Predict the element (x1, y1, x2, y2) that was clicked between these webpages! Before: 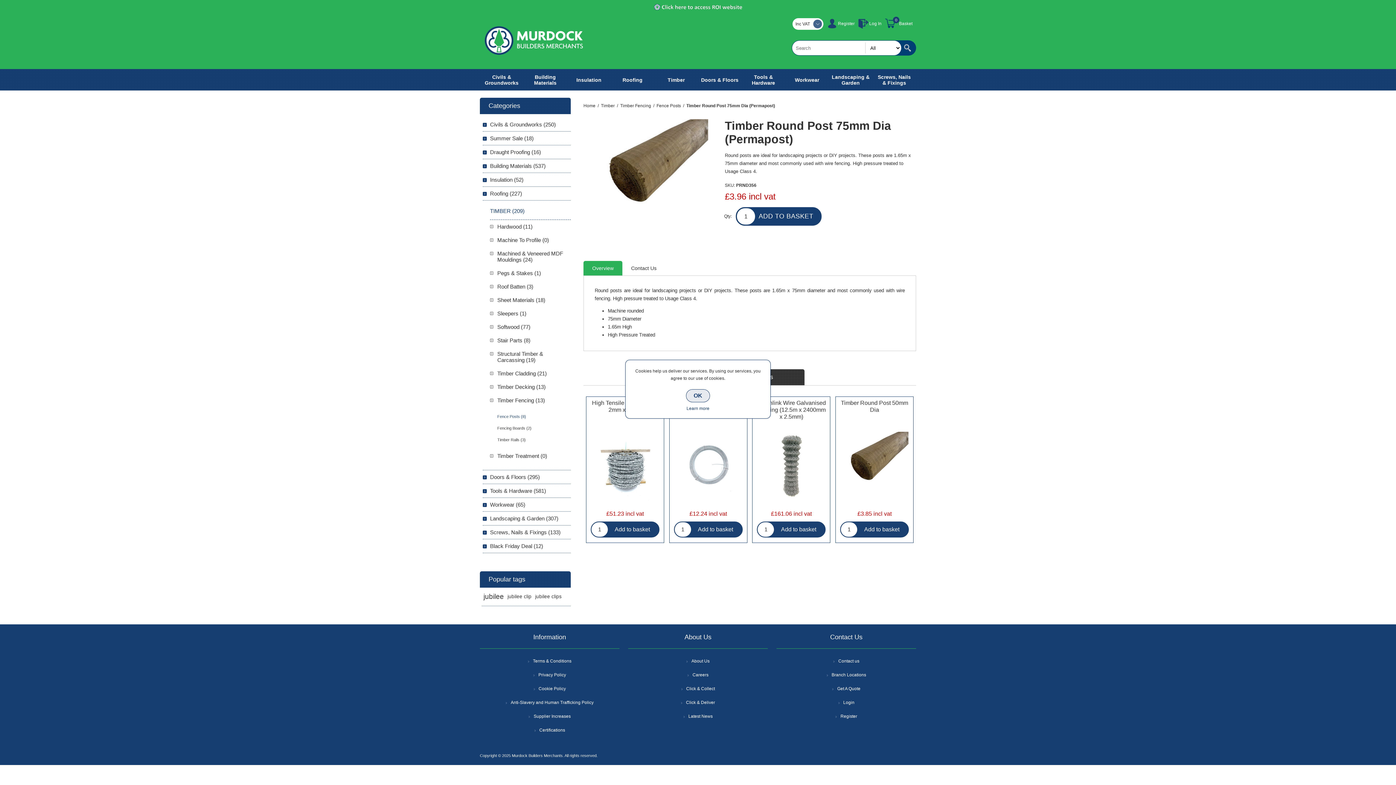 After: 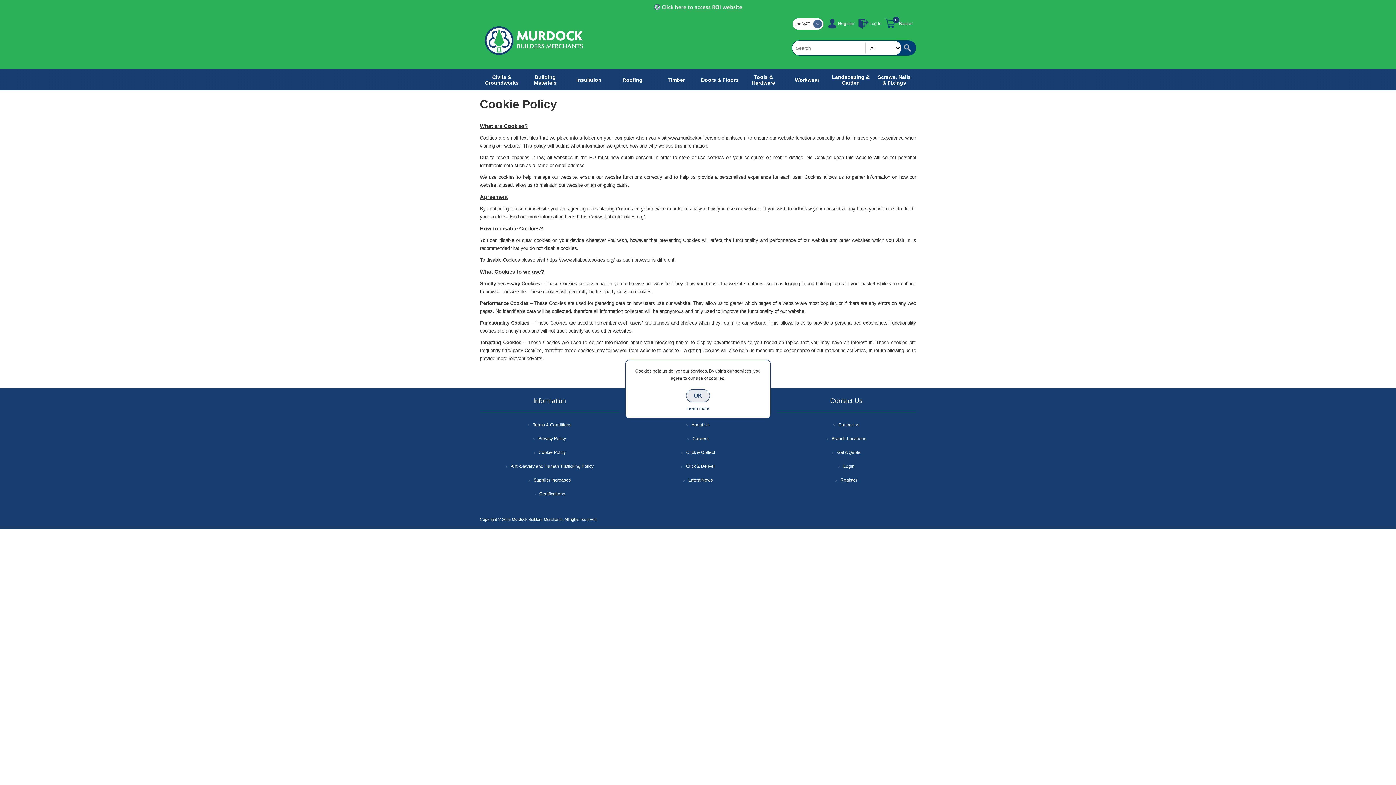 Action: label: Cookie Policy bbox: (533, 684, 566, 693)